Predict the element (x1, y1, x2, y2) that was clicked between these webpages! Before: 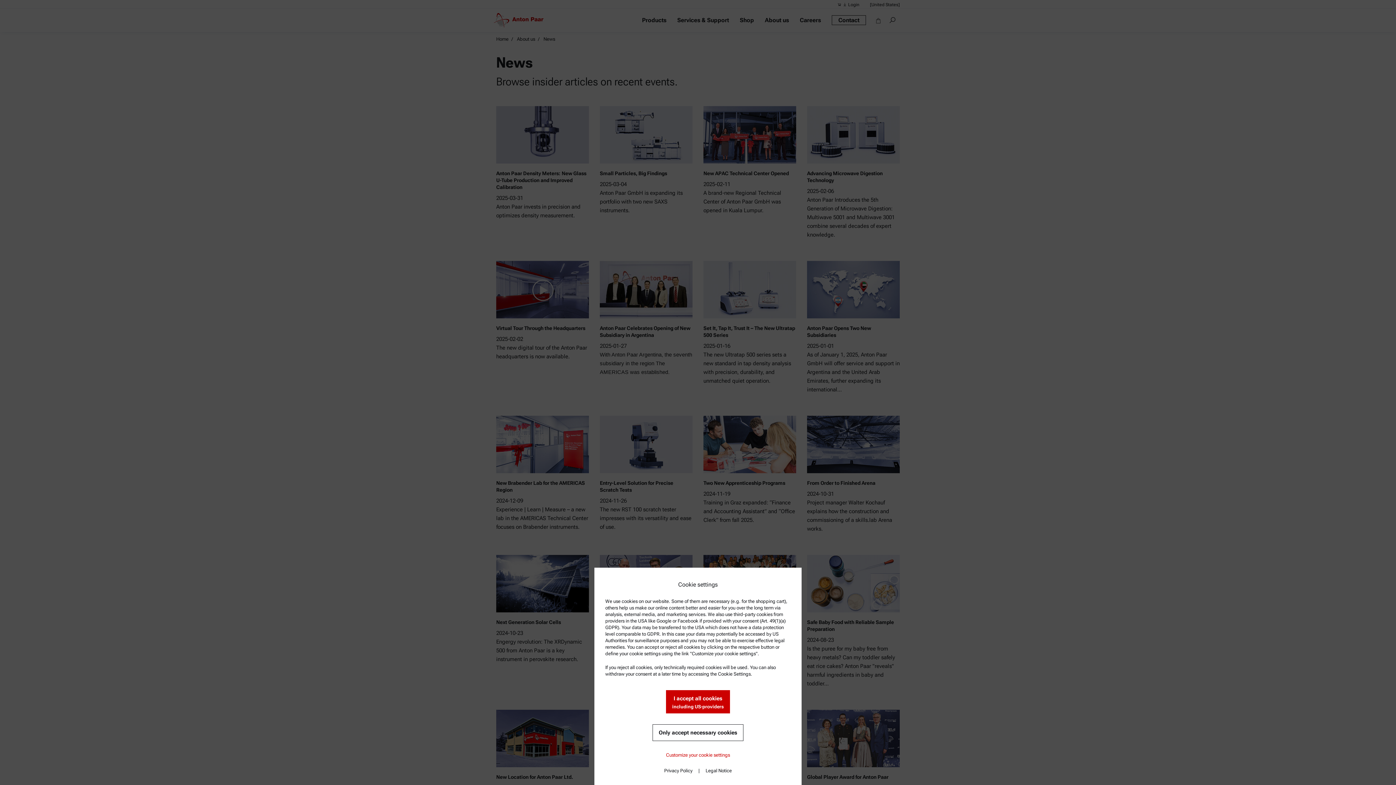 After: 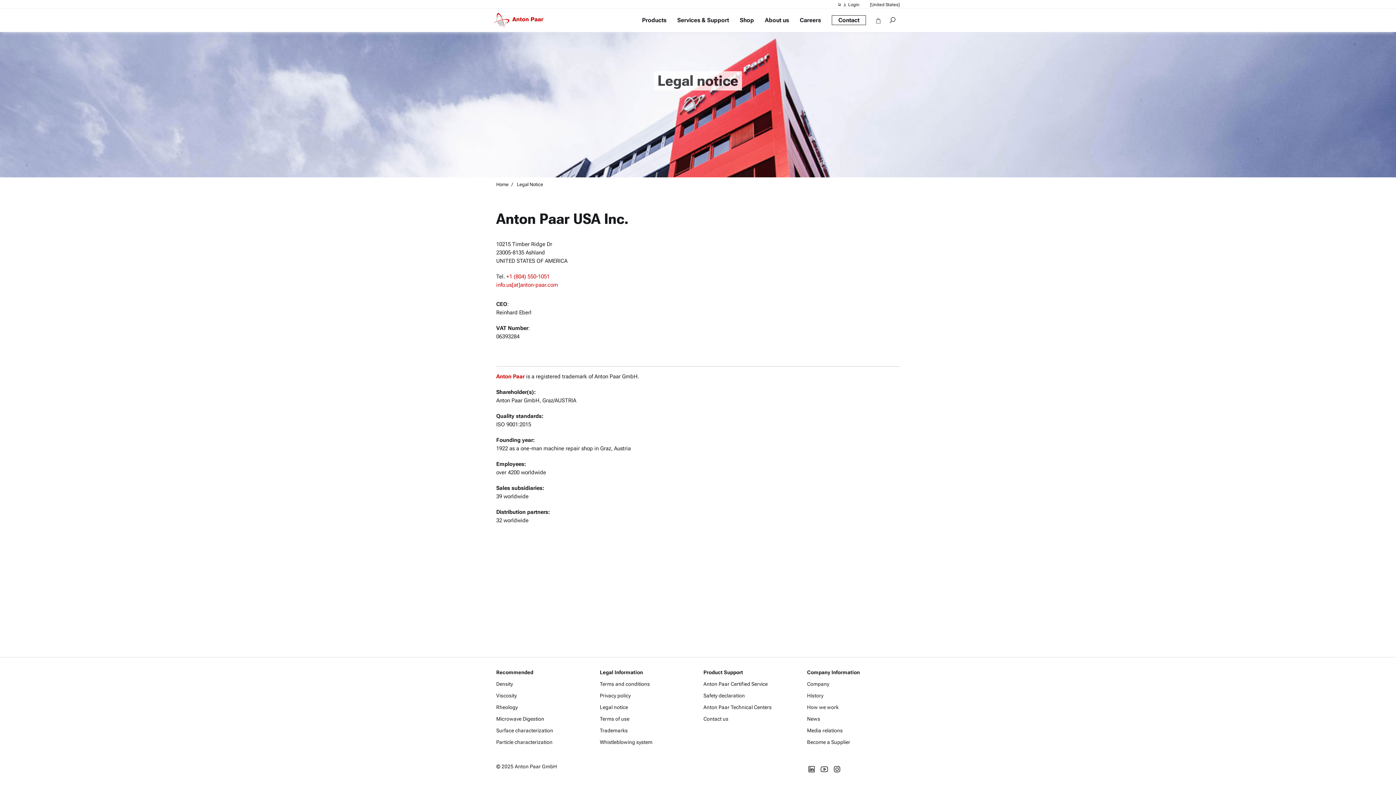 Action: label: Legal Notice bbox: (700, 762, 737, 779)